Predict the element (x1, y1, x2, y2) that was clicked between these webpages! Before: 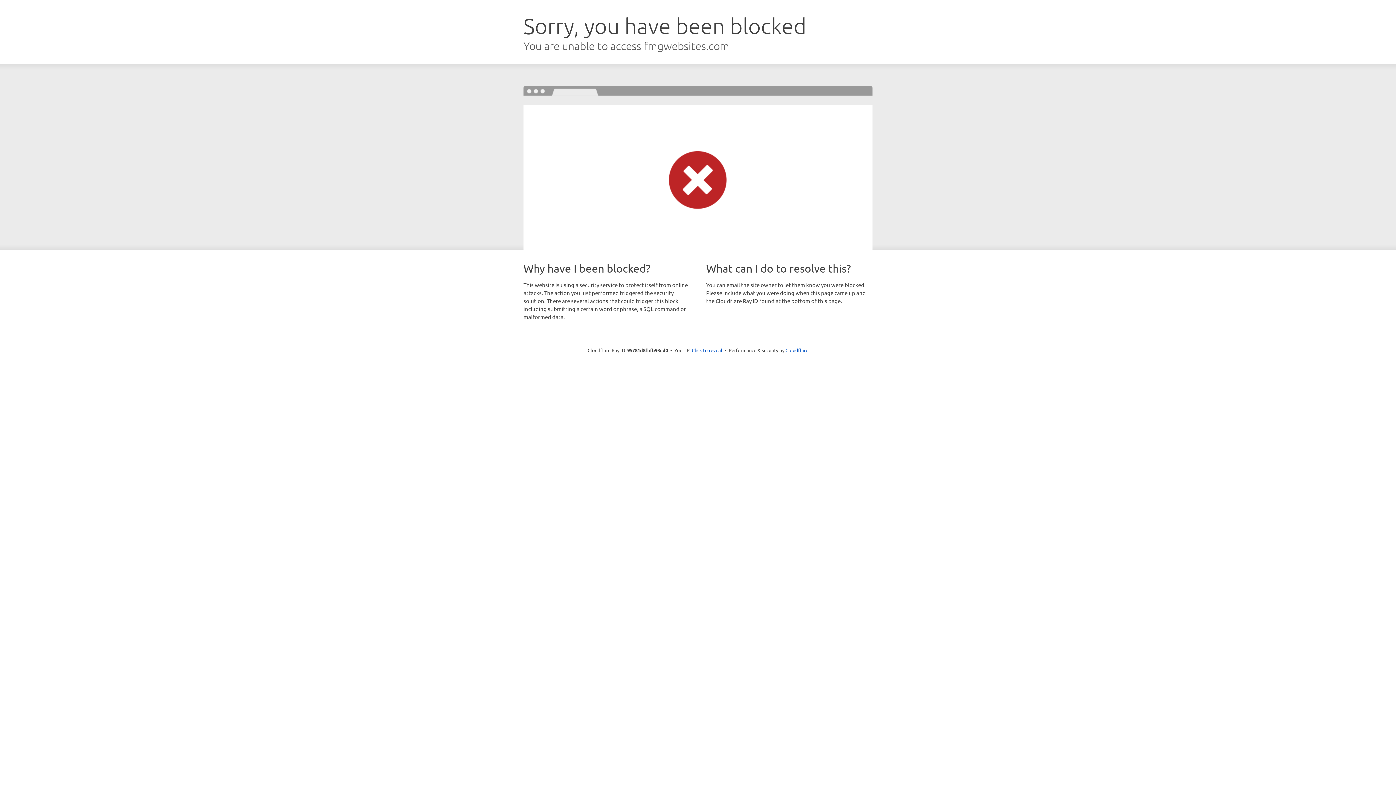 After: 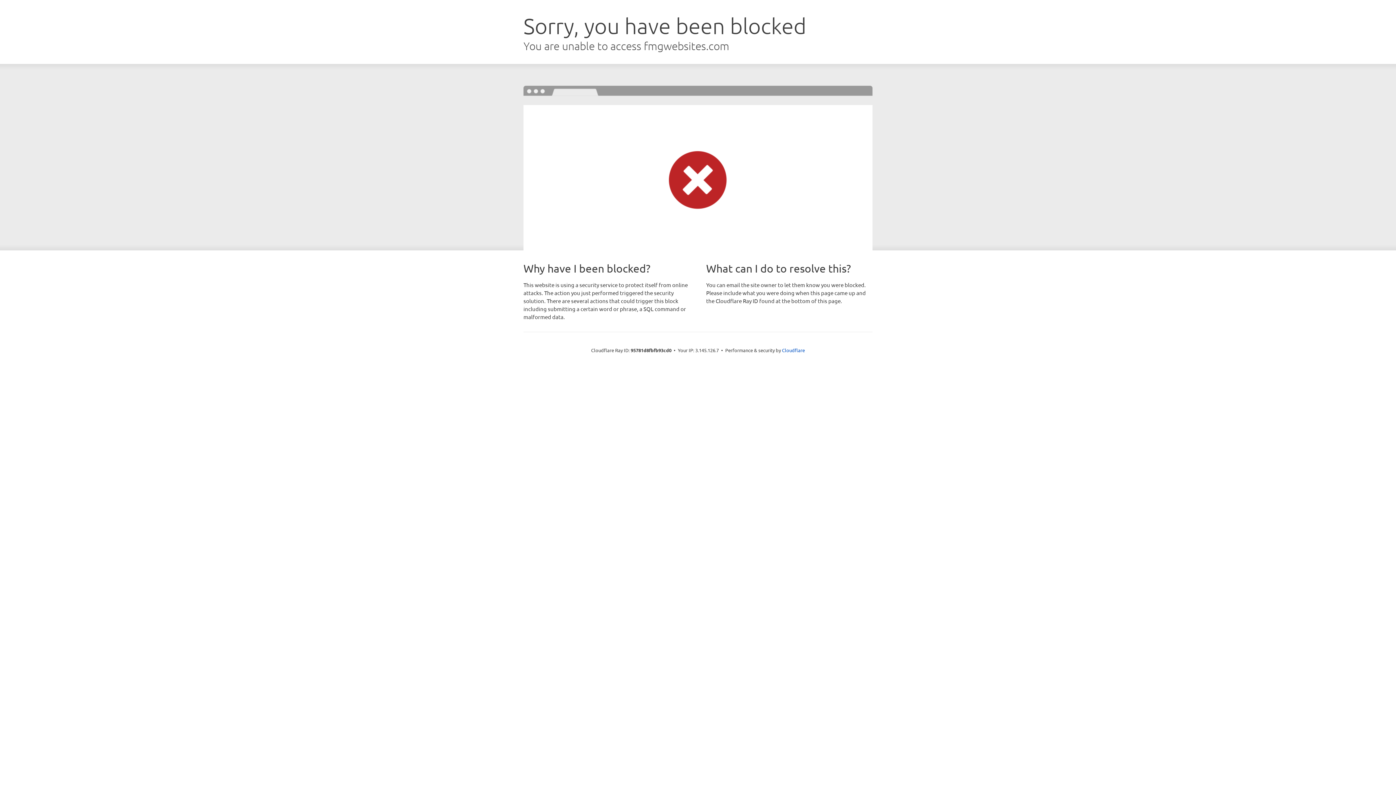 Action: label: Click to reveal bbox: (692, 346, 722, 353)